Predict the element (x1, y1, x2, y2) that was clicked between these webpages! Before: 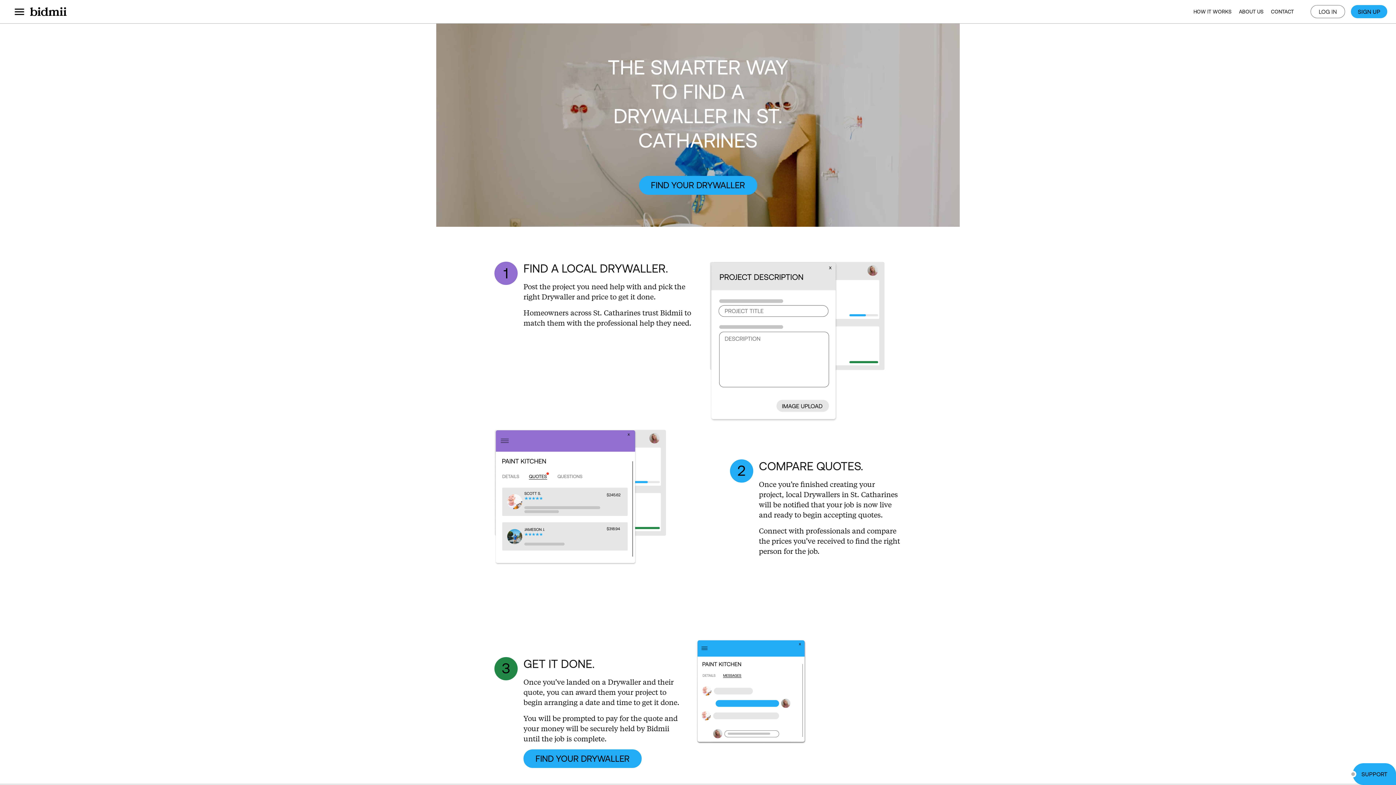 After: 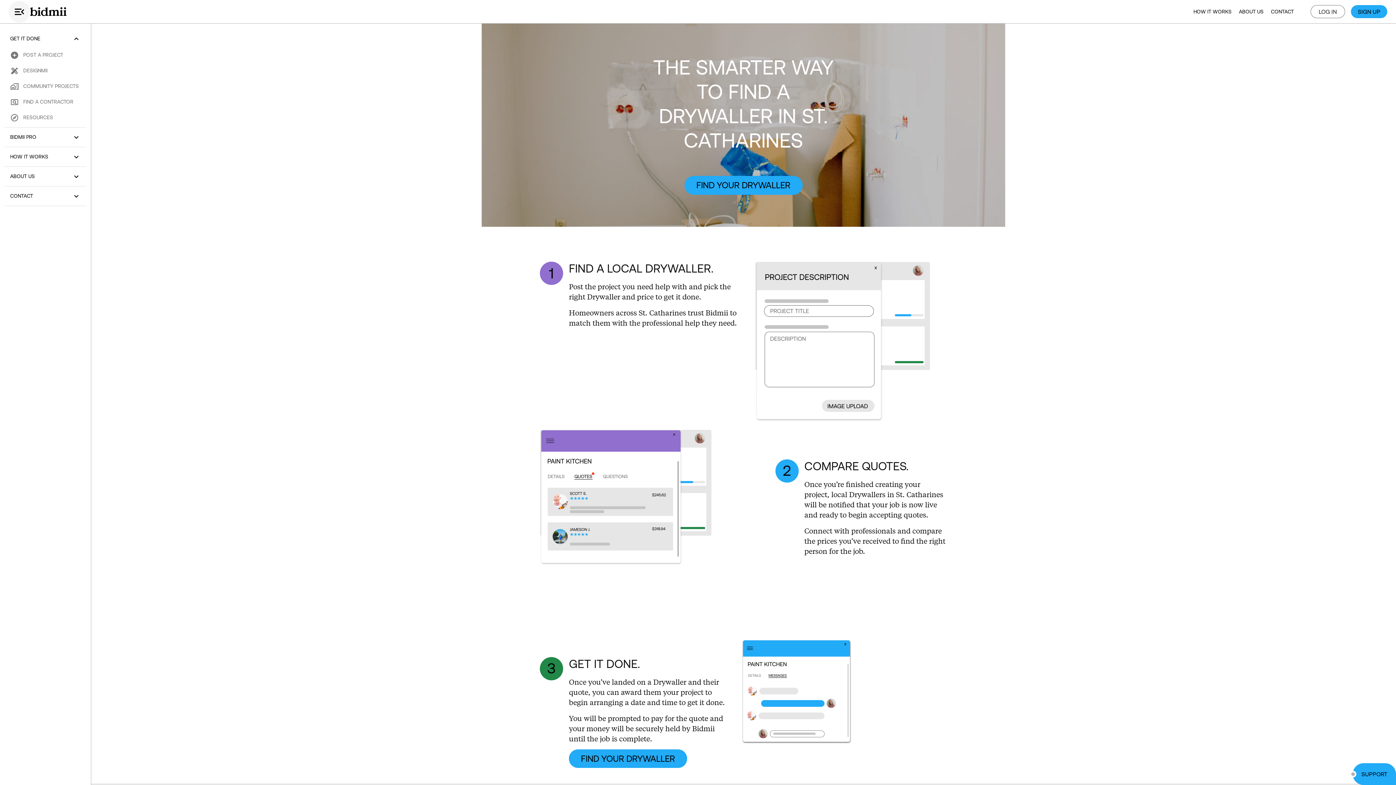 Action: bbox: (8, 0, 30, 22) label: Main Menu